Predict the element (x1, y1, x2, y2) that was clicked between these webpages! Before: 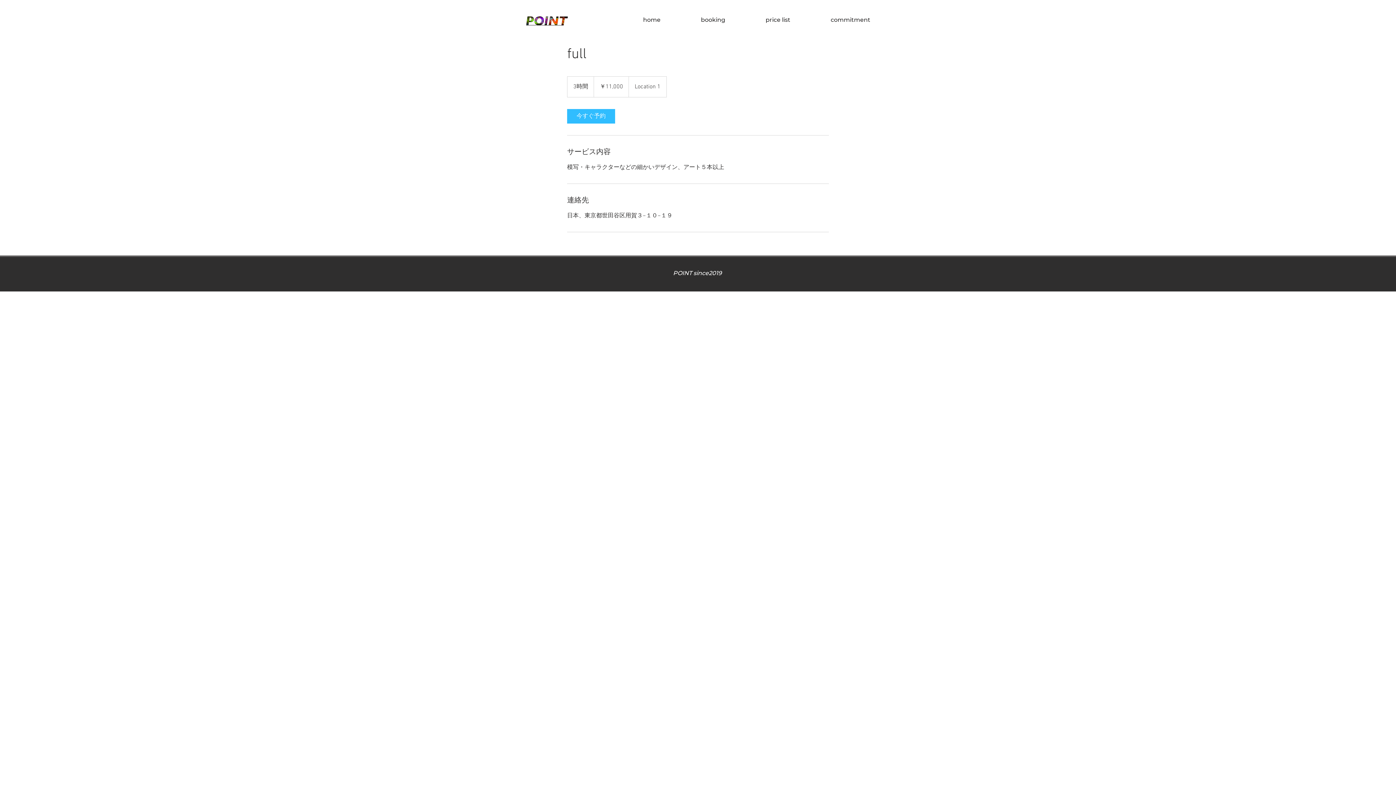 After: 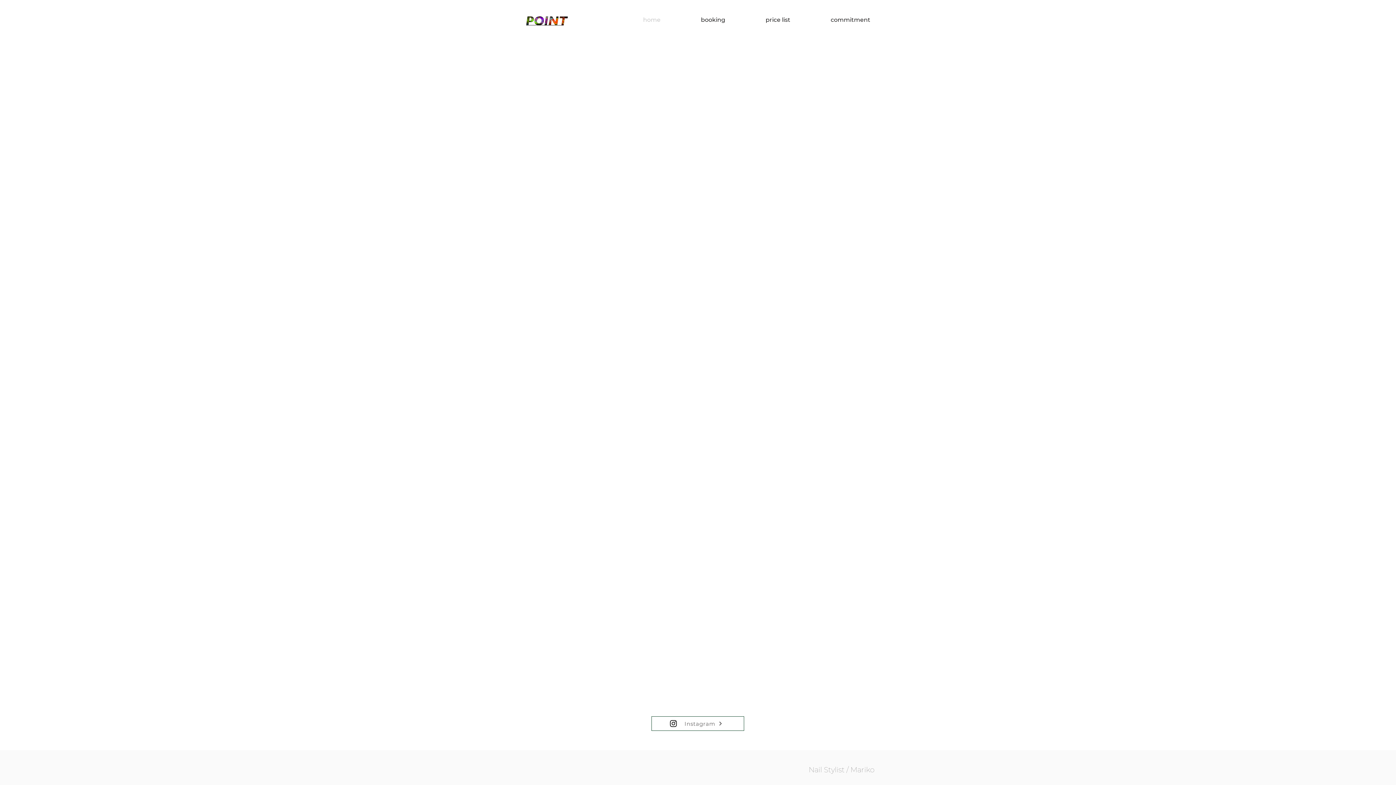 Action: bbox: (520, 10, 572, 26)